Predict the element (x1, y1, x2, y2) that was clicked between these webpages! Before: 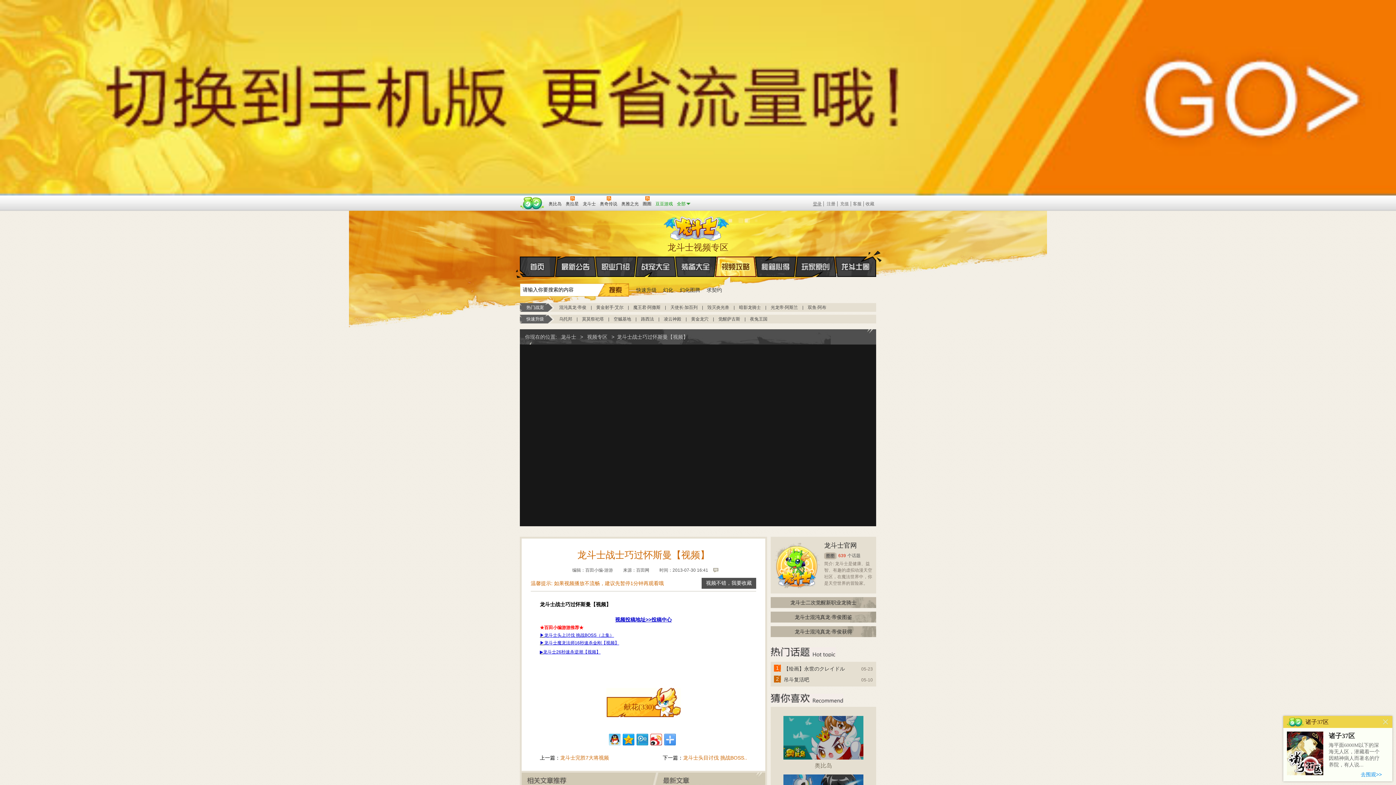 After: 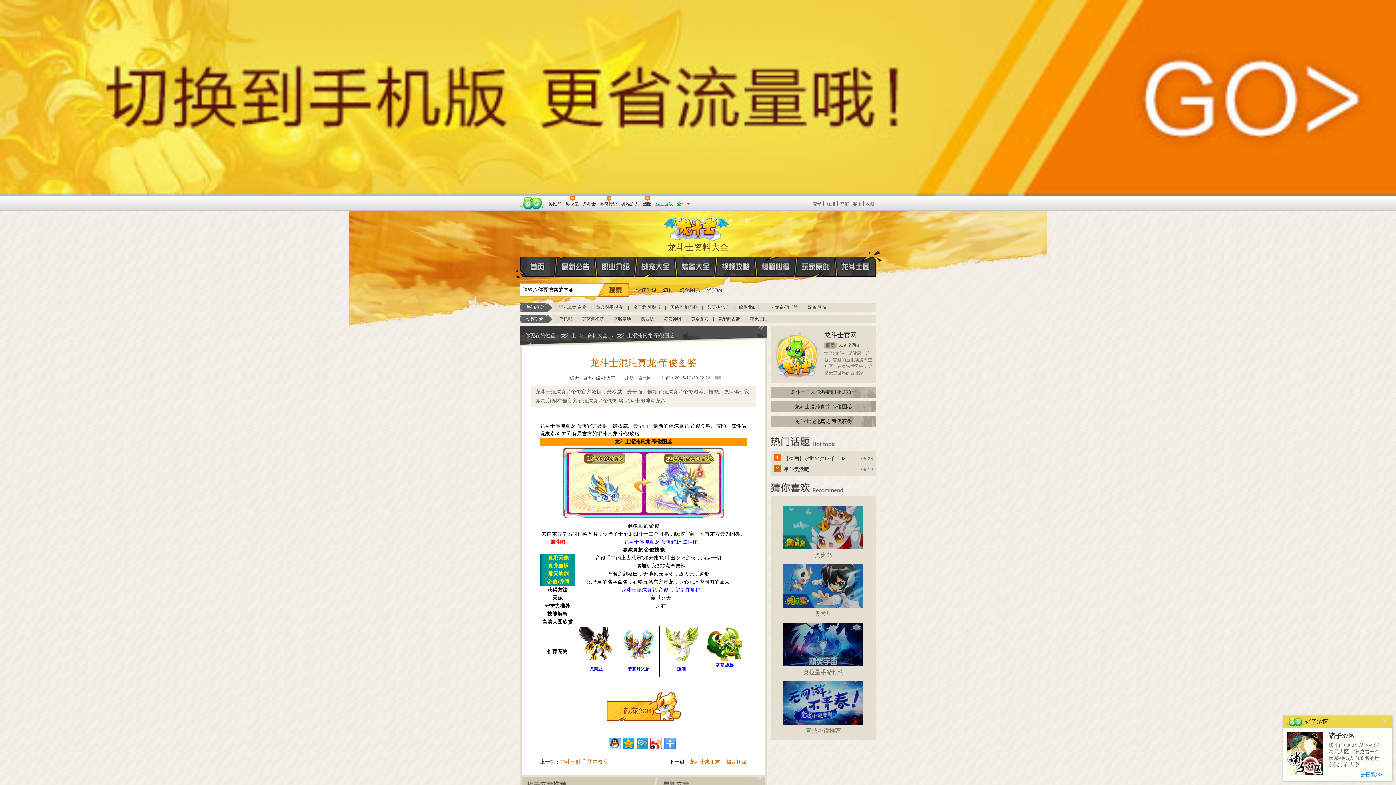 Action: bbox: (770, 612, 876, 623) label: 龙斗士混沌真龙·帝俊图鉴